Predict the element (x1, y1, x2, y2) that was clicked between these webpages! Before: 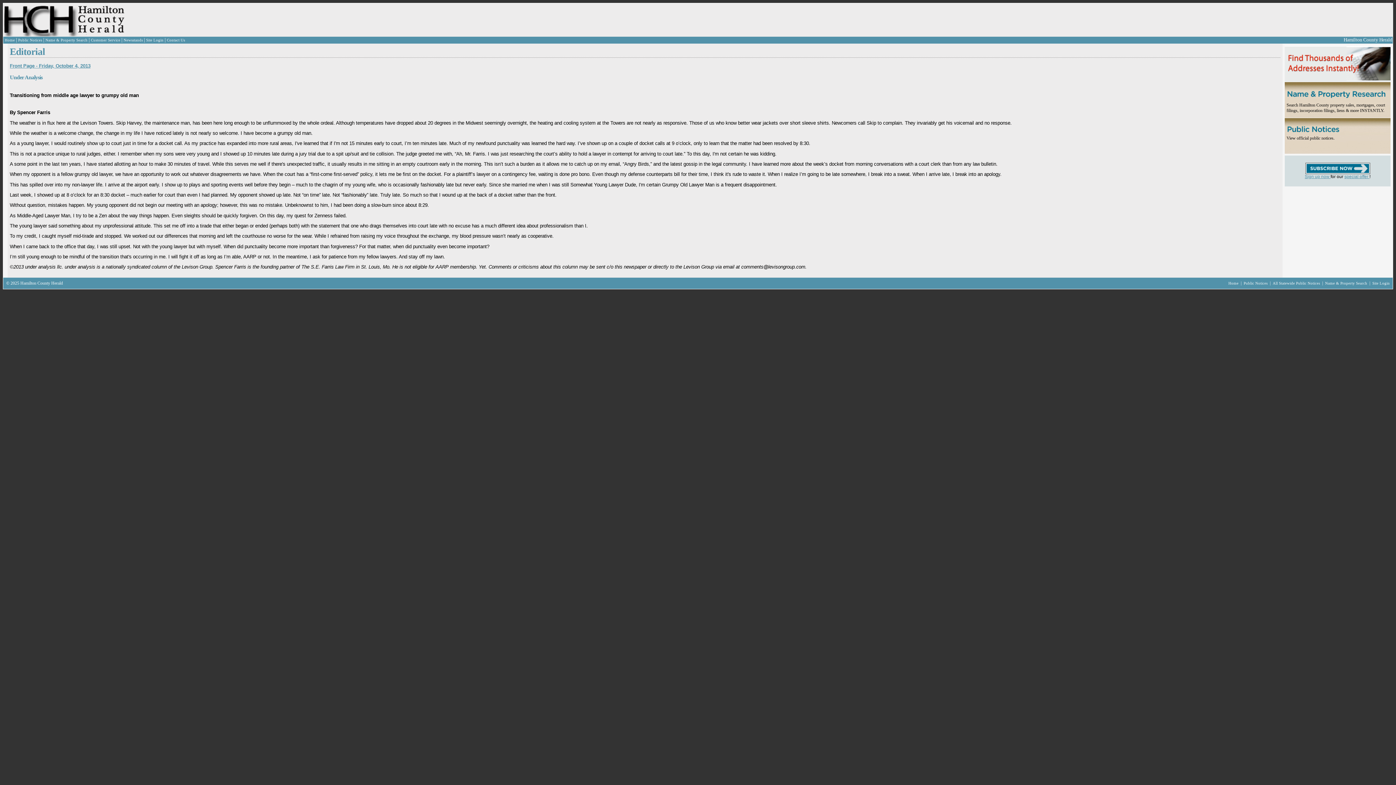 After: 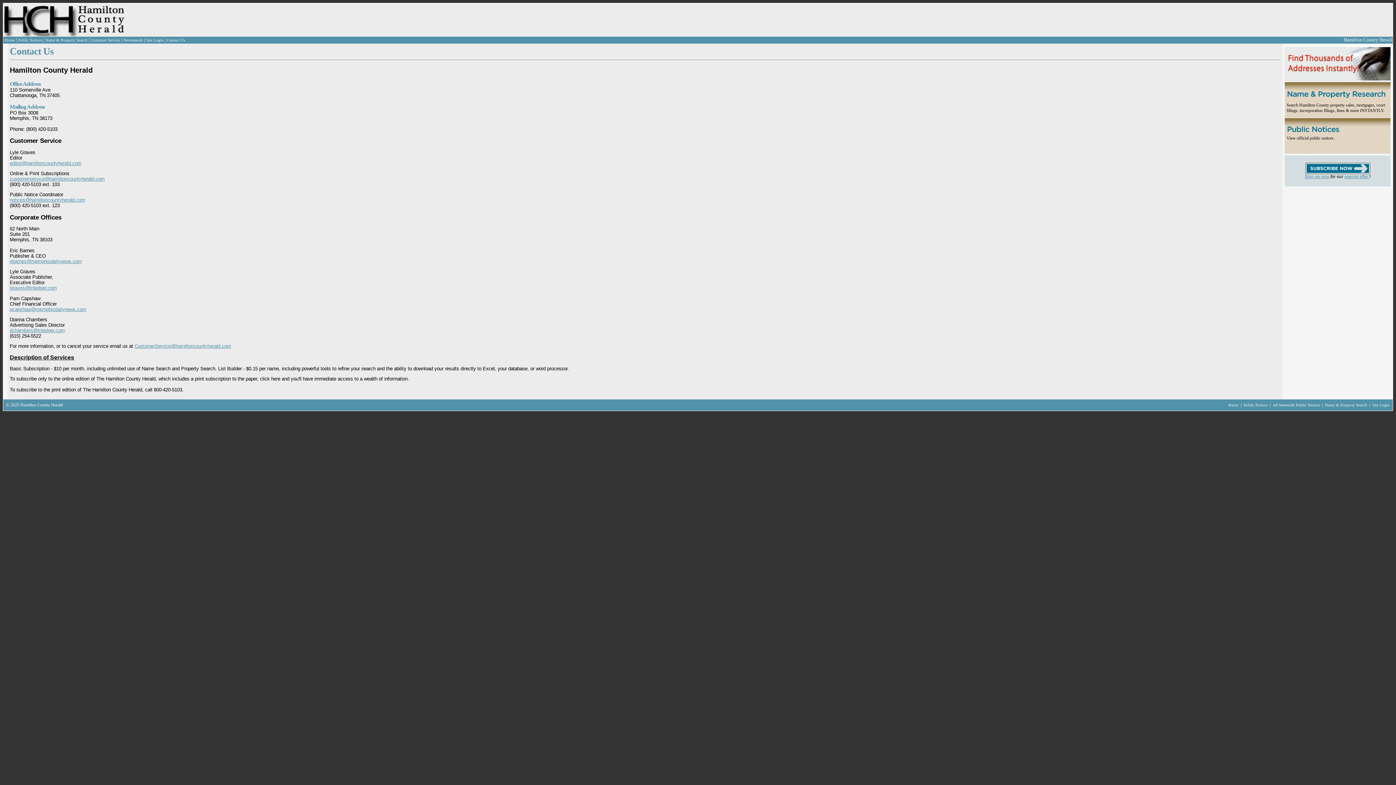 Action: bbox: (166, 38, 185, 42) label: Contact Us